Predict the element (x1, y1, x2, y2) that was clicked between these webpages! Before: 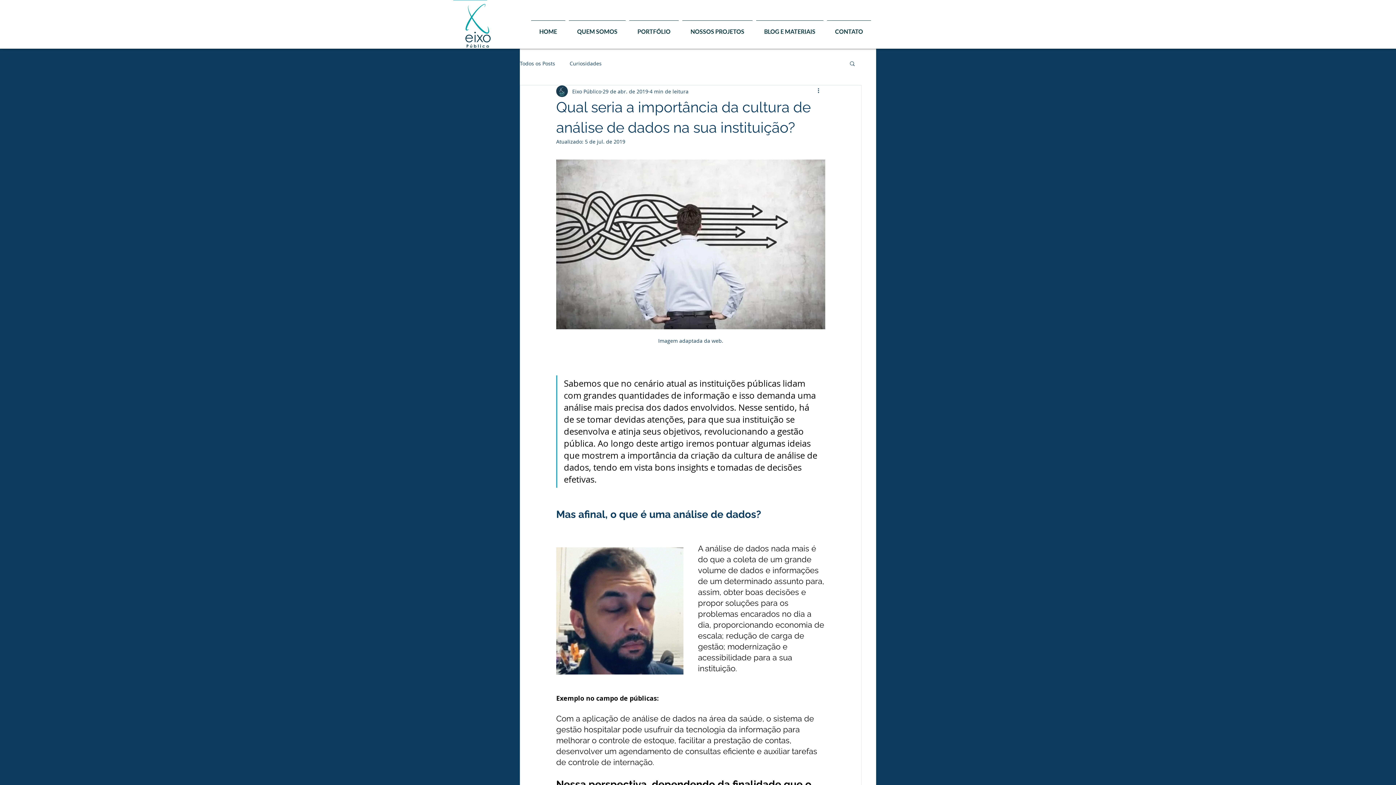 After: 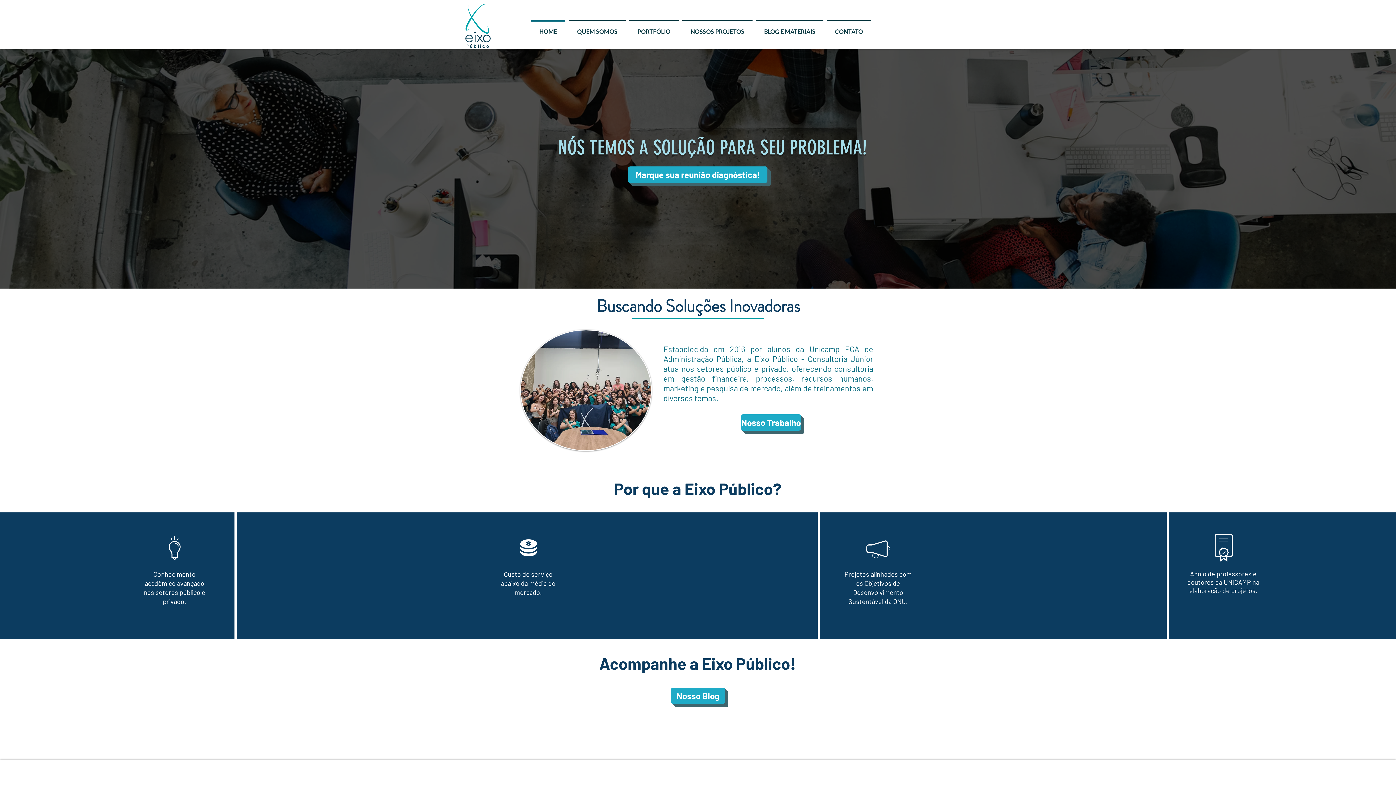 Action: bbox: (458, 4, 497, 47)